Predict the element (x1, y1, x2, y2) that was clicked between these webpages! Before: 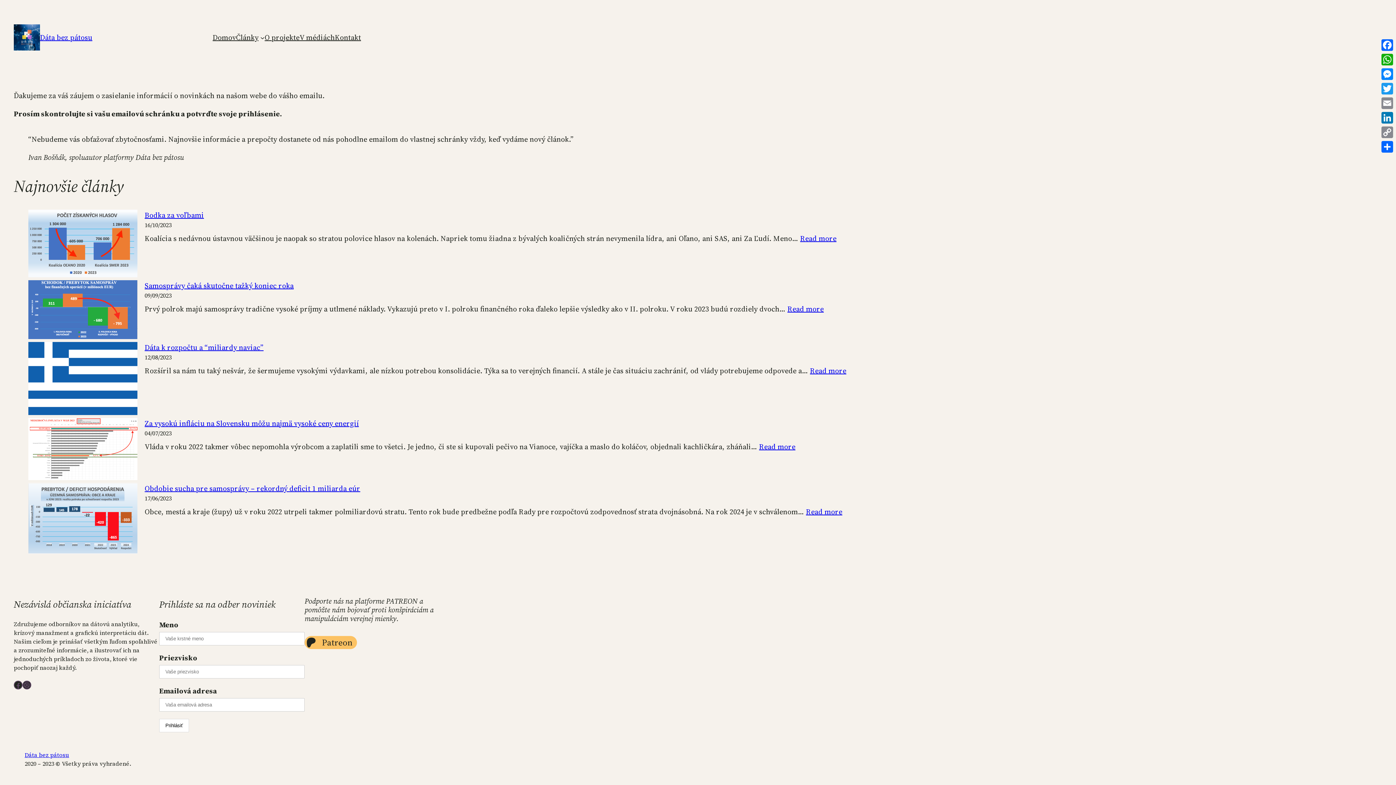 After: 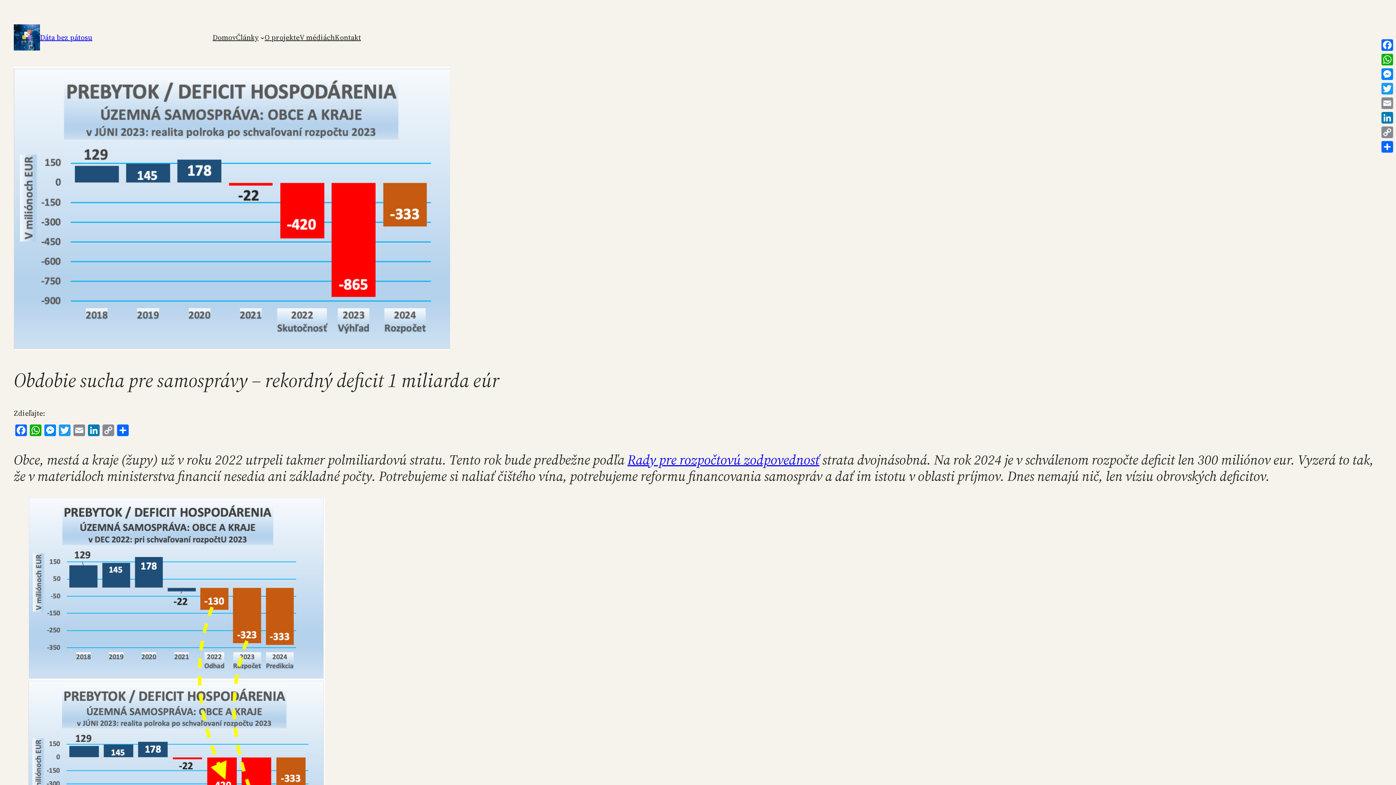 Action: label: Obdobie sucha pre samosprávy – rekordný deficit 1 miliarda eúr bbox: (144, 483, 360, 493)